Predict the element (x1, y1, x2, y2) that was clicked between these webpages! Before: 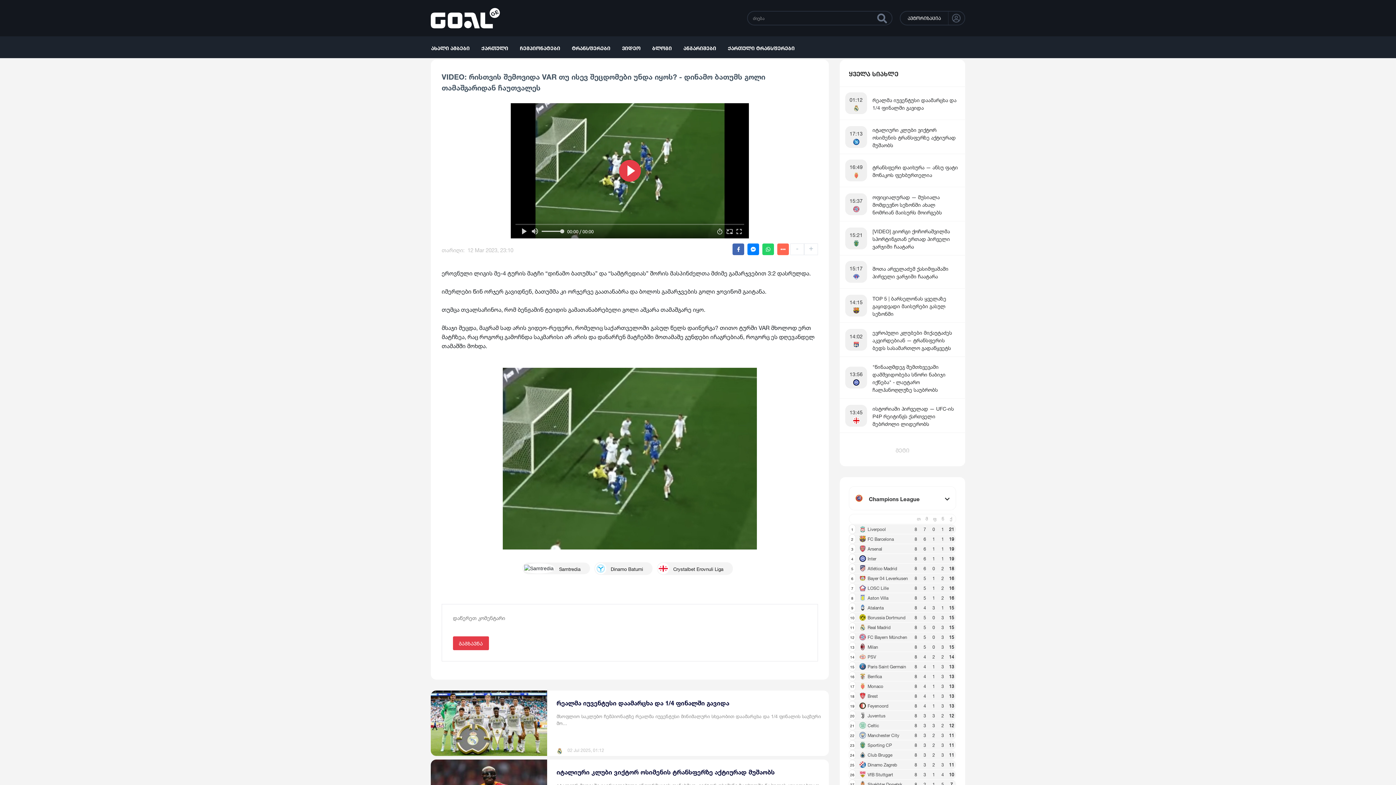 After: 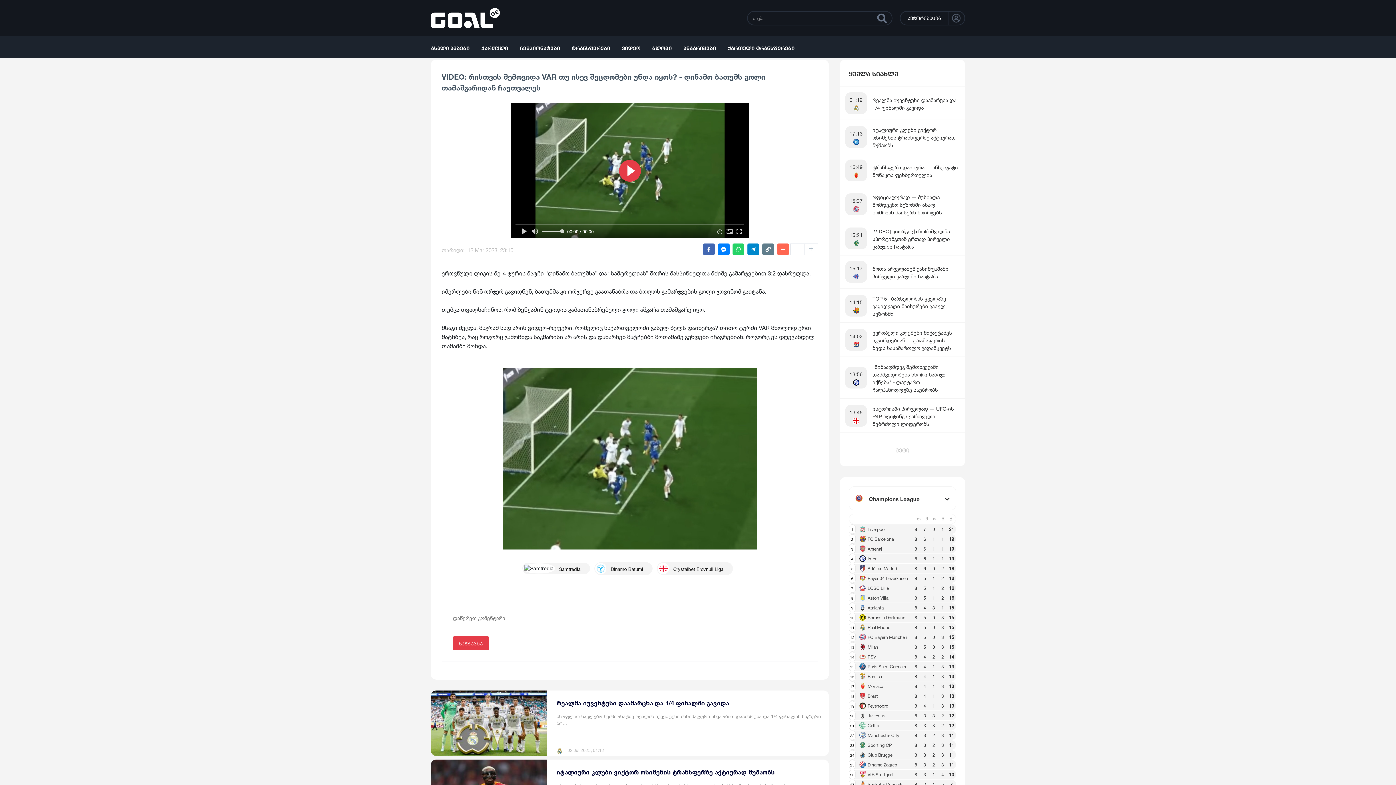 Action: bbox: (777, 243, 788, 255) label: Show more share buttons